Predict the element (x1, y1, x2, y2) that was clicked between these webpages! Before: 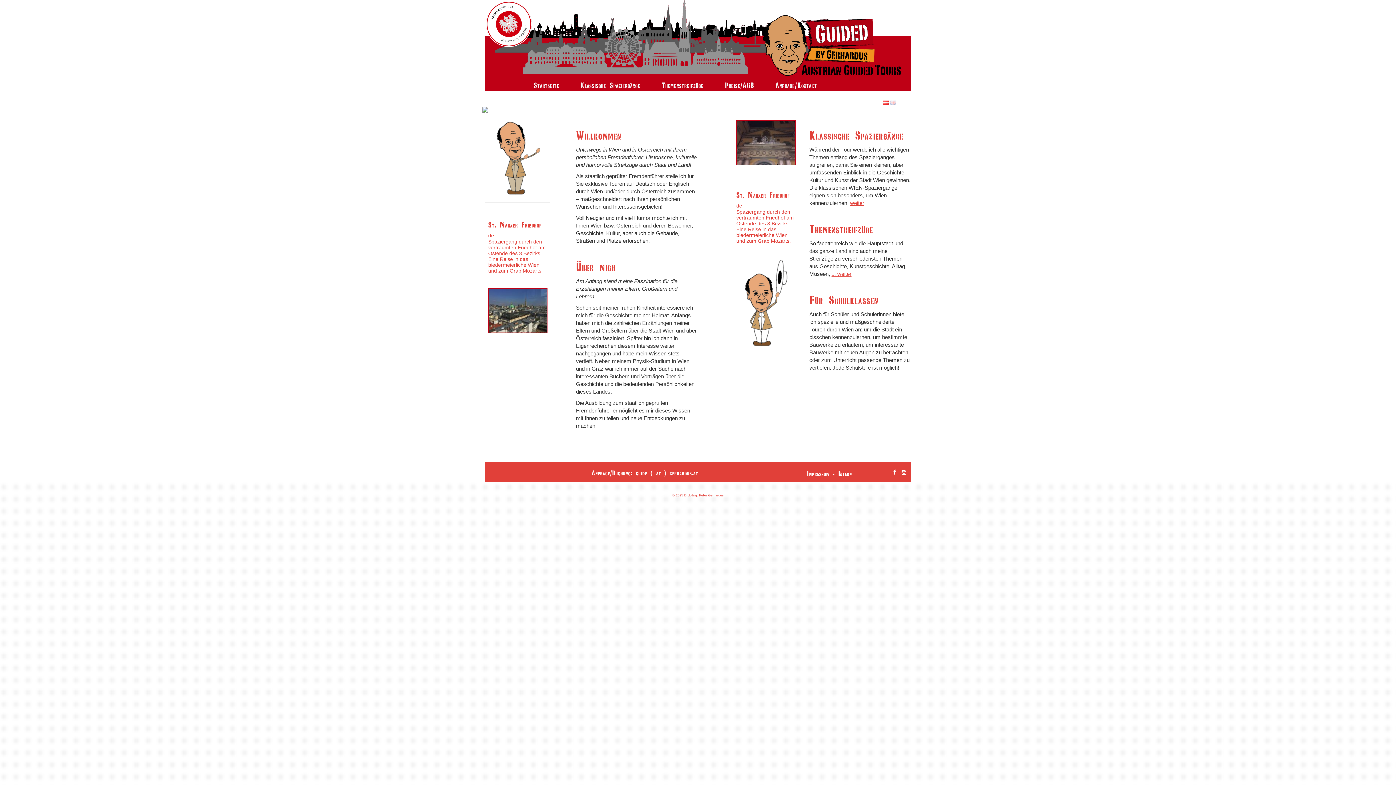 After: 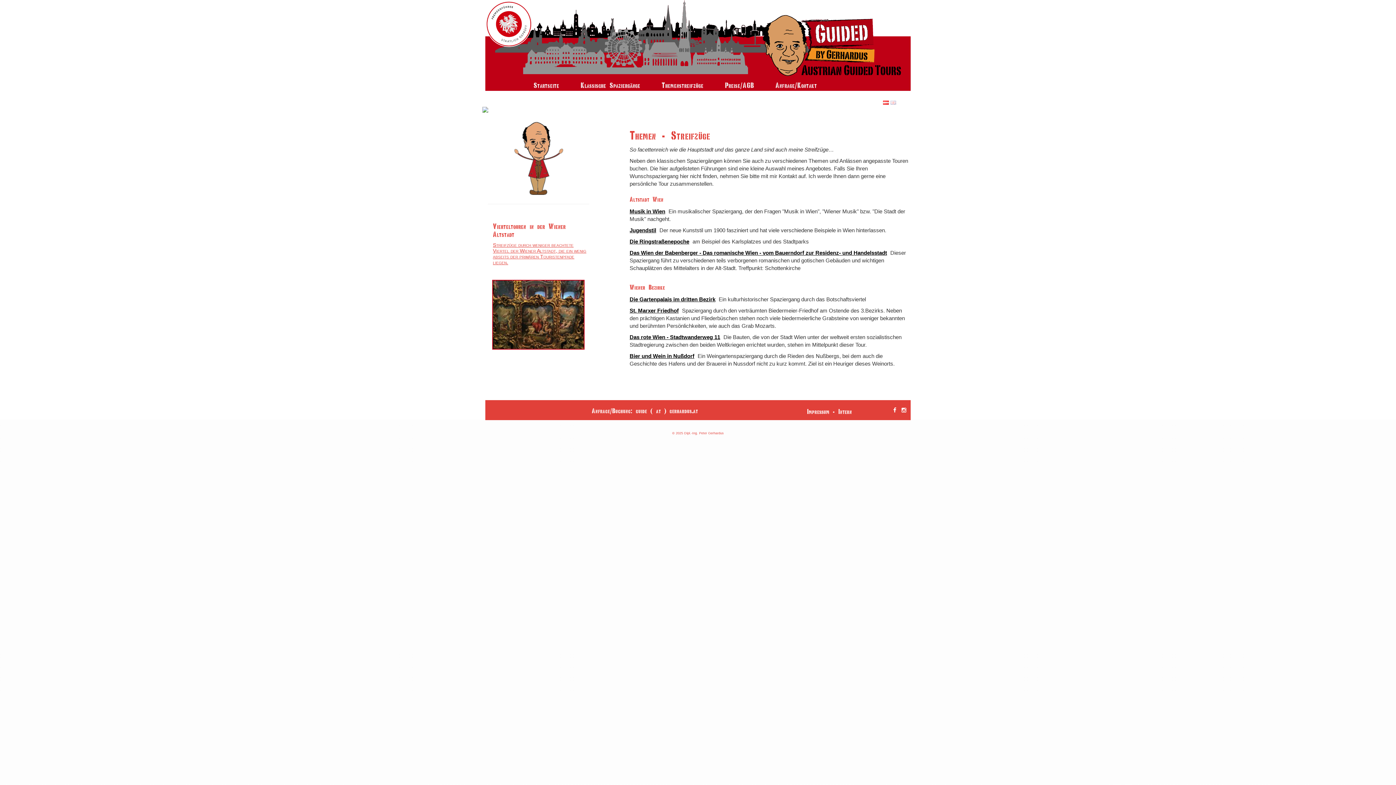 Action: bbox: (656, 76, 718, 94) label: Themenstreifzüge